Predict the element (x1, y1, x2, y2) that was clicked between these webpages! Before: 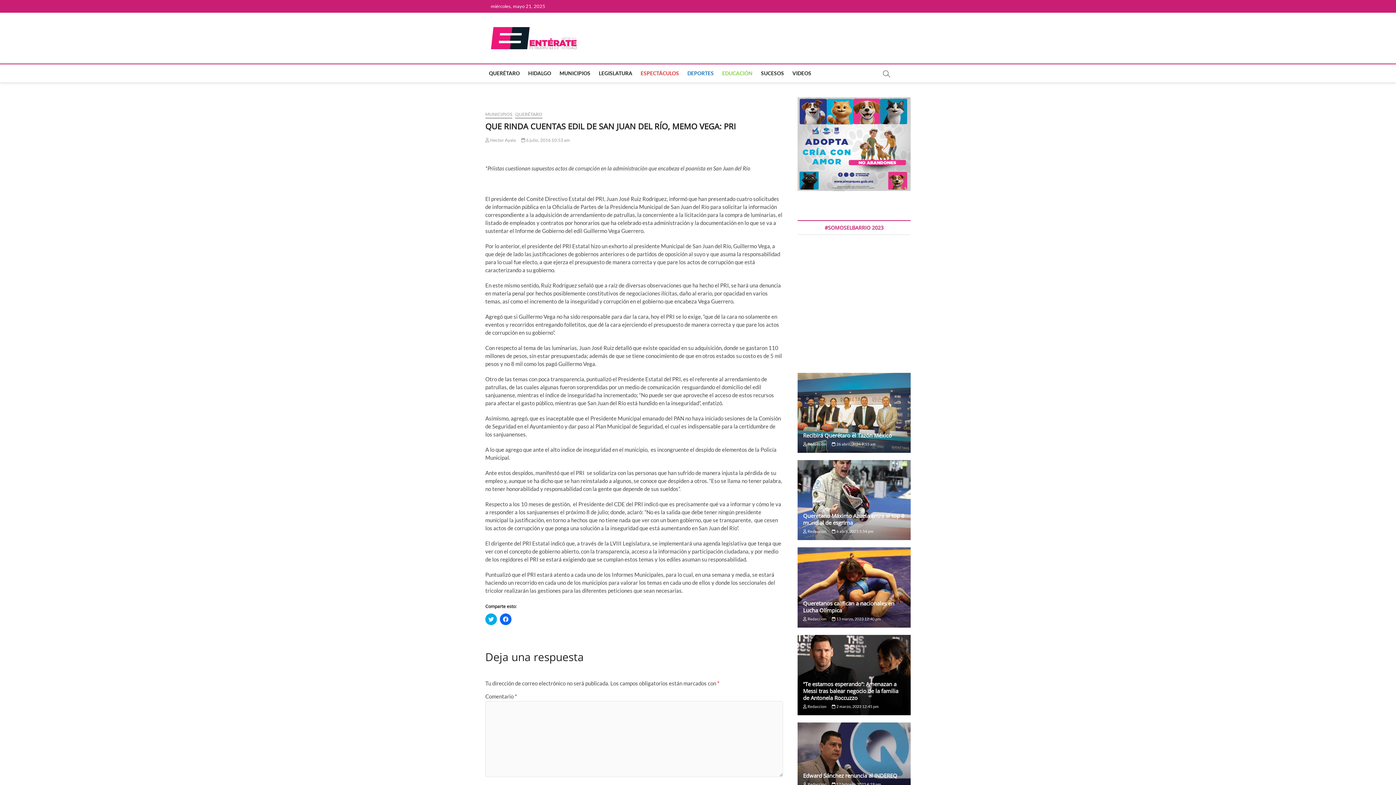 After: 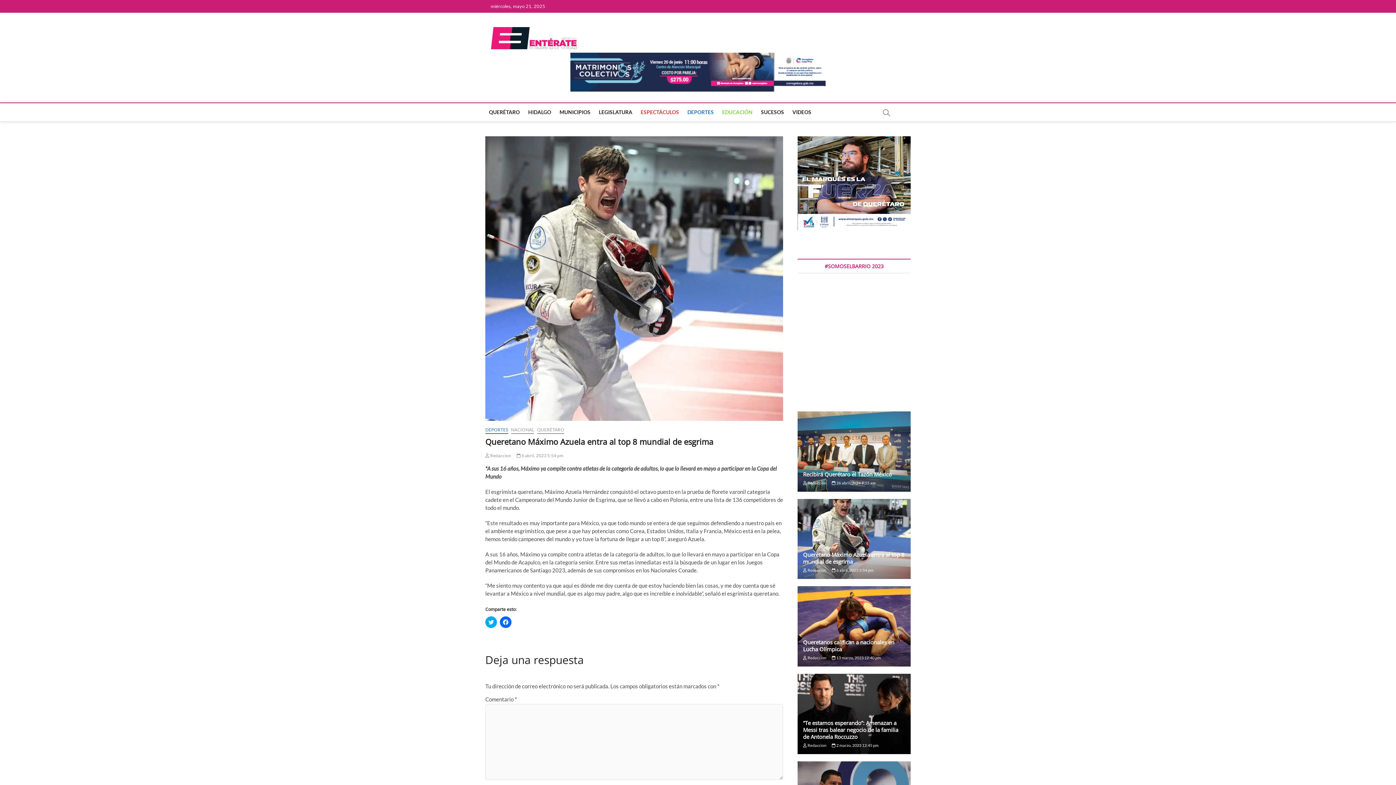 Action: bbox: (797, 460, 910, 540)